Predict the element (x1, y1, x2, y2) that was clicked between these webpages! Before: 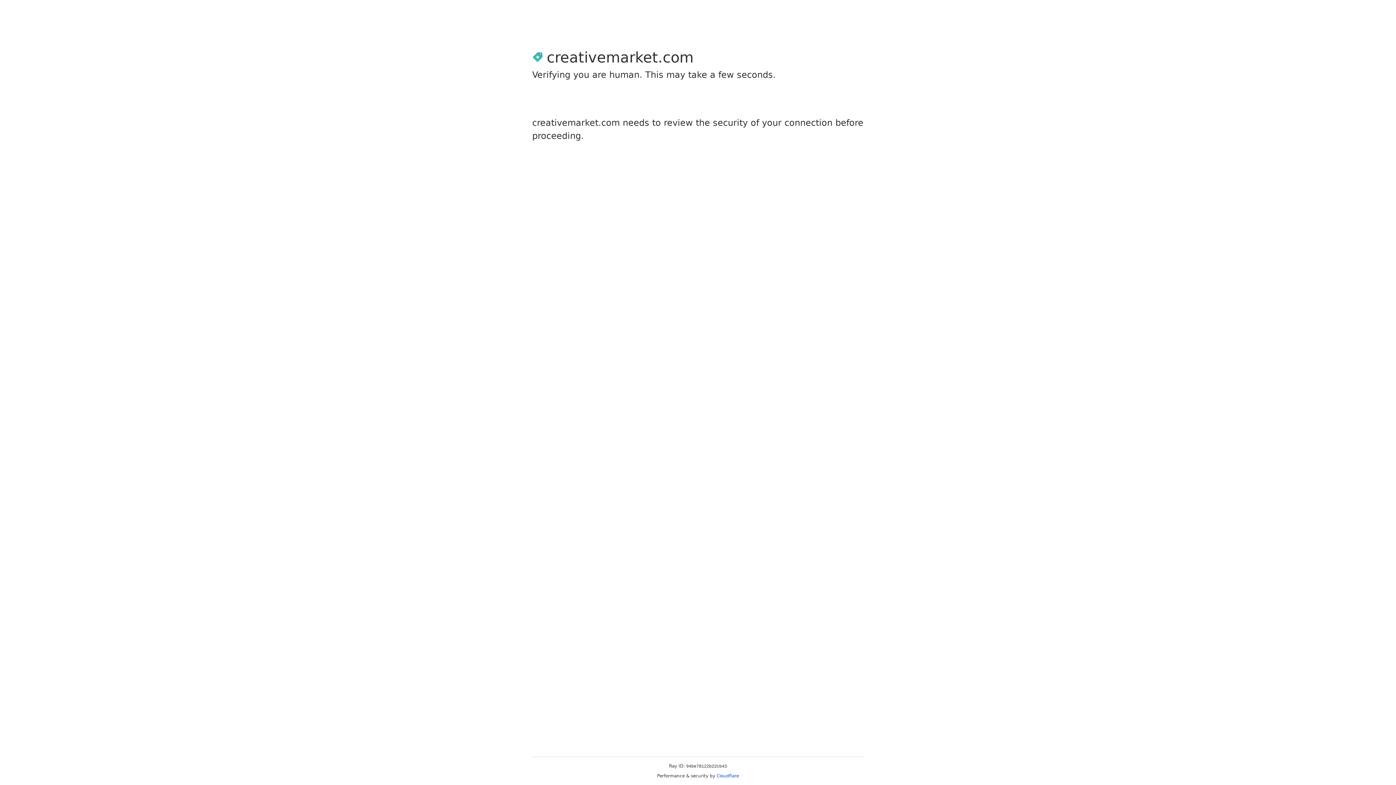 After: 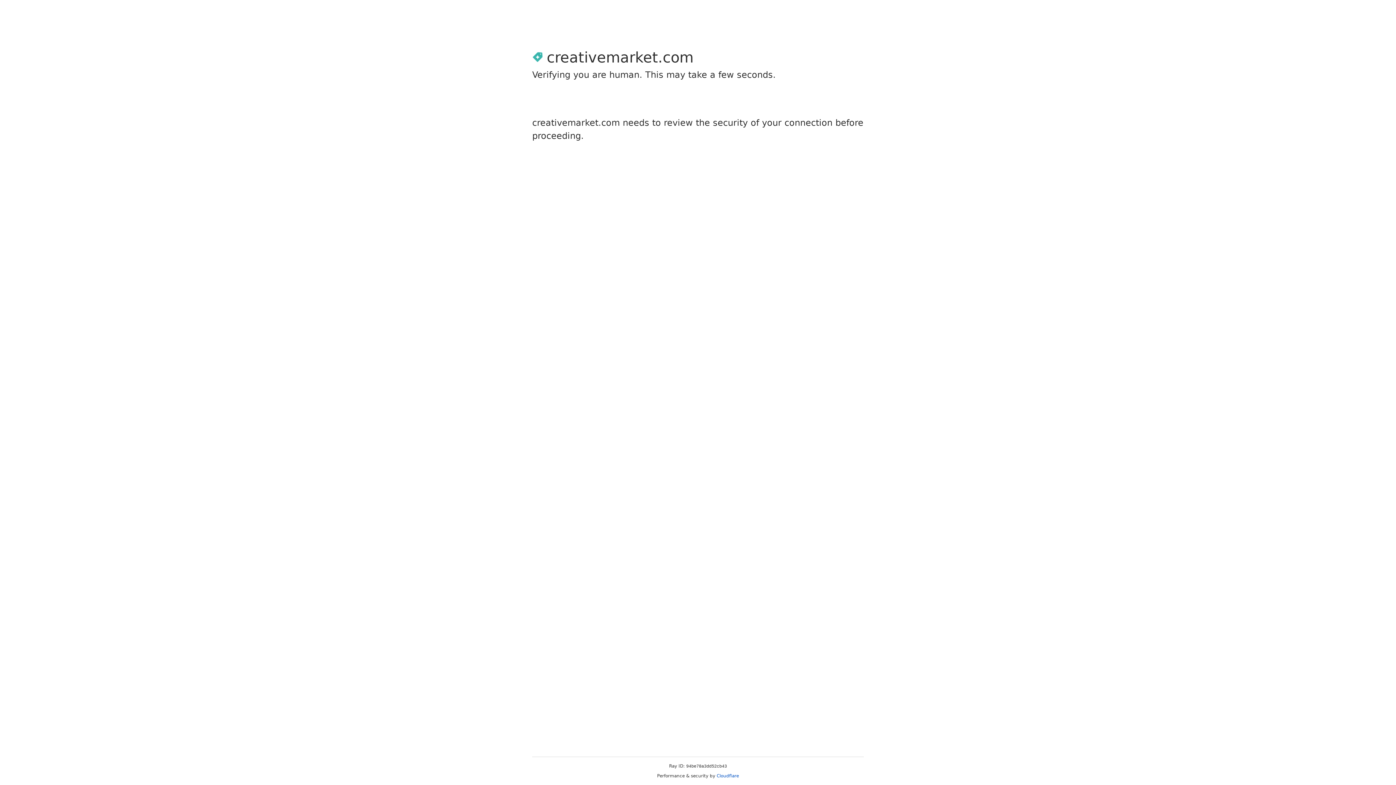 Action: label: Cloudflare bbox: (716, 773, 739, 778)